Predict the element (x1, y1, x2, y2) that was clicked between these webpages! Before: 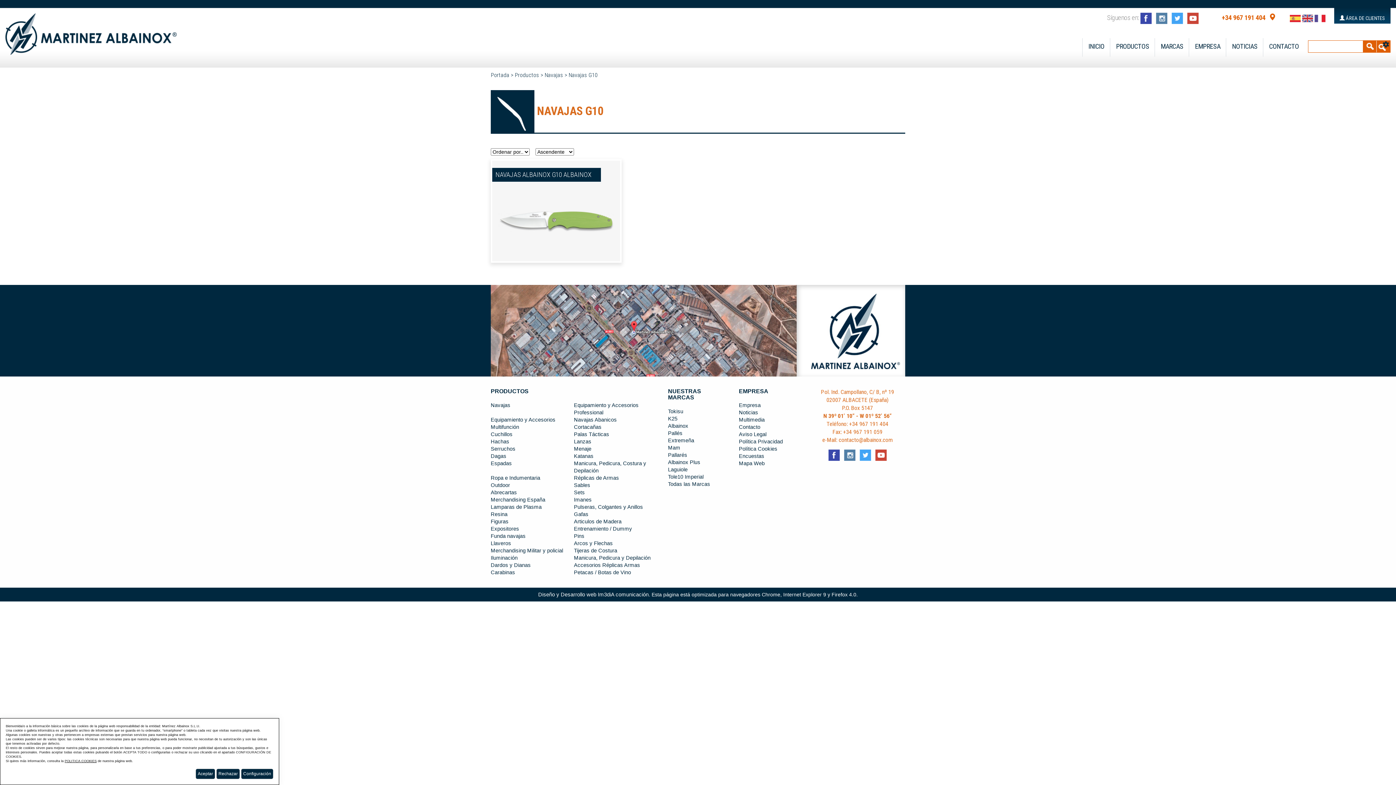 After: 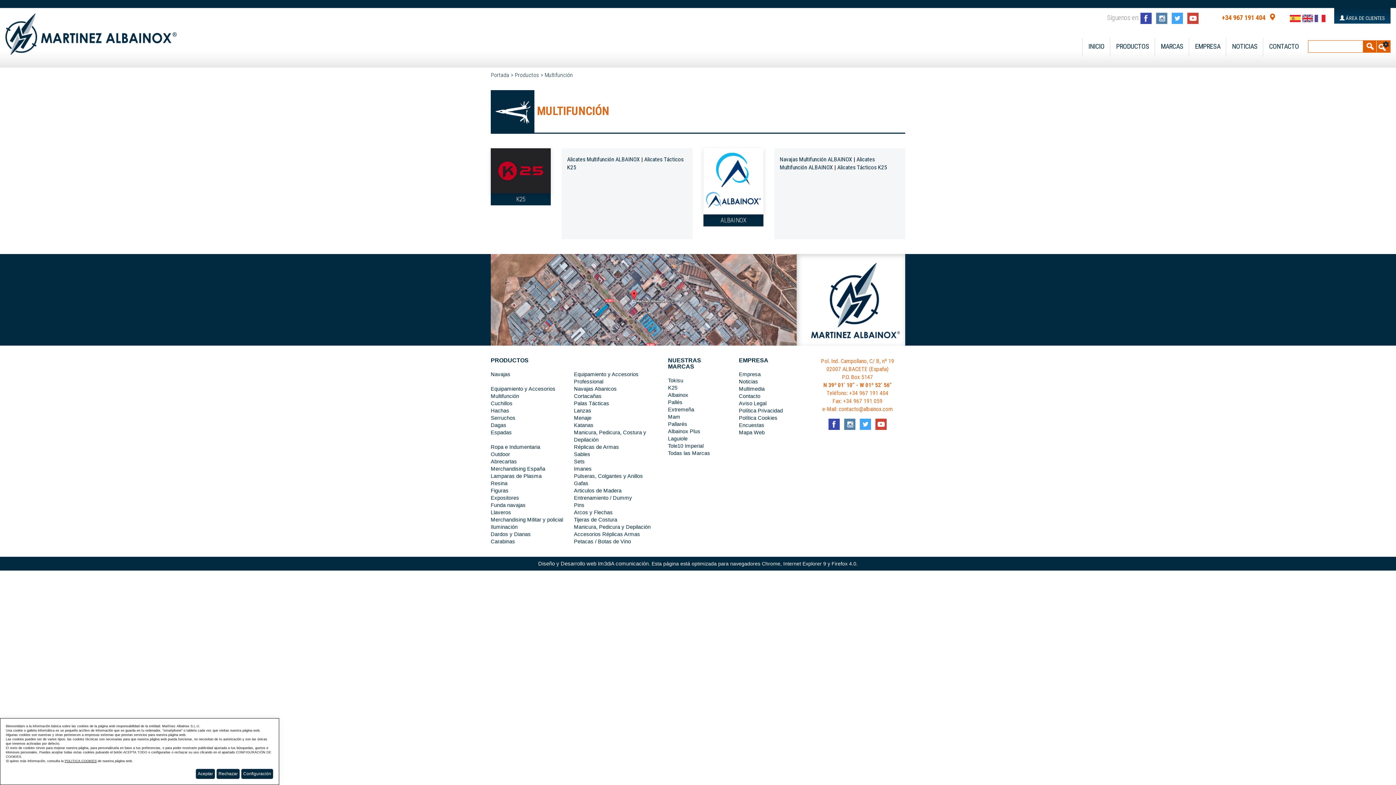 Action: label: Multifunción bbox: (490, 424, 519, 430)